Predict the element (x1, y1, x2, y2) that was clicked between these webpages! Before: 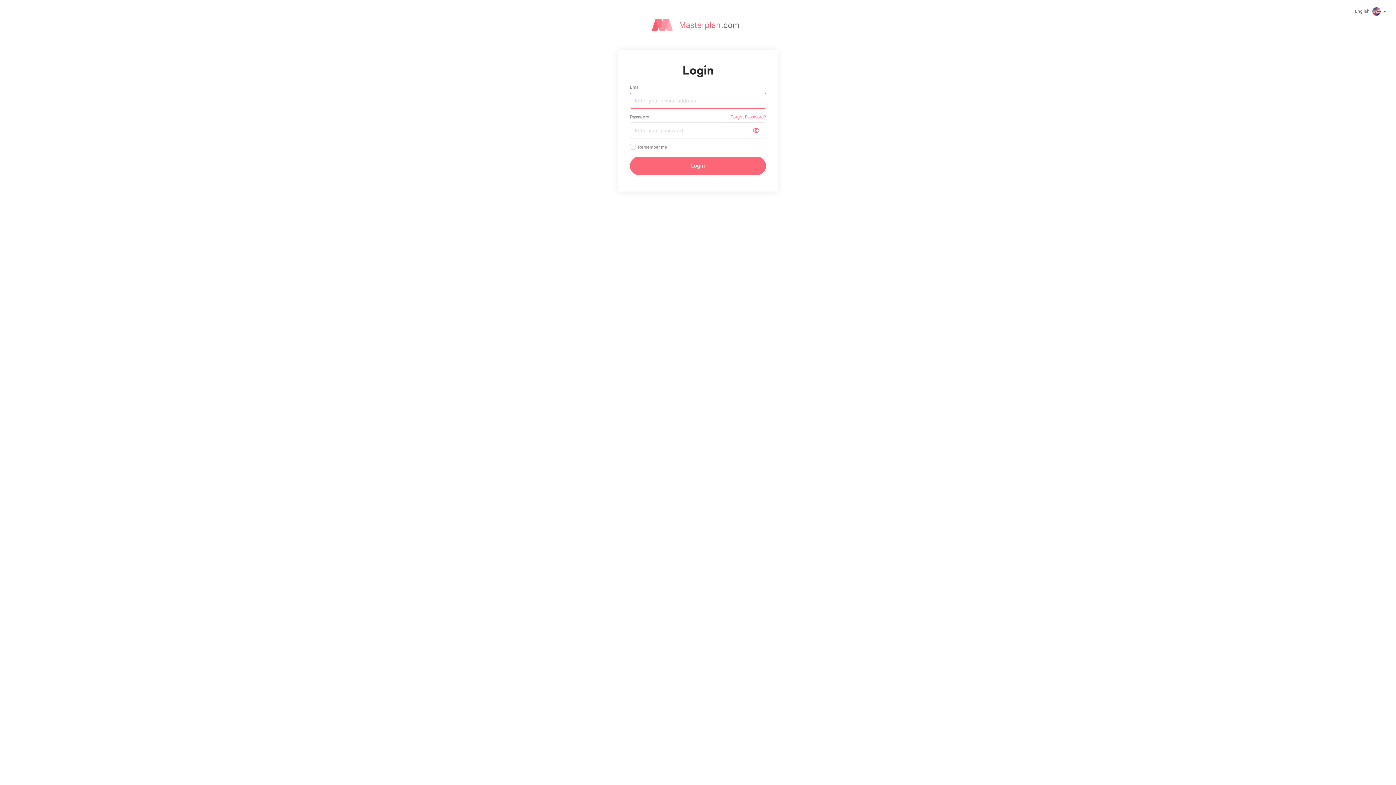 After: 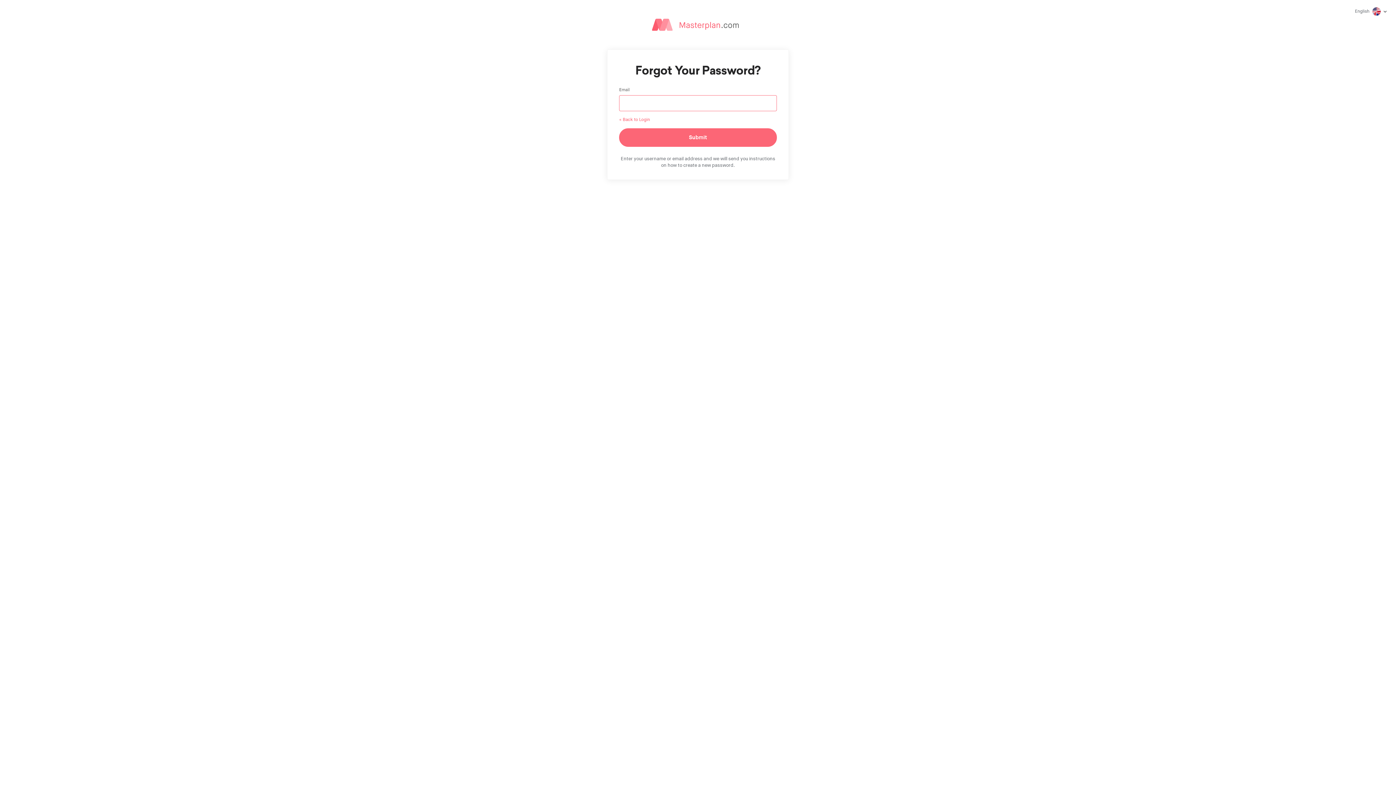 Action: bbox: (730, 114, 766, 120) label: Forgot Password?